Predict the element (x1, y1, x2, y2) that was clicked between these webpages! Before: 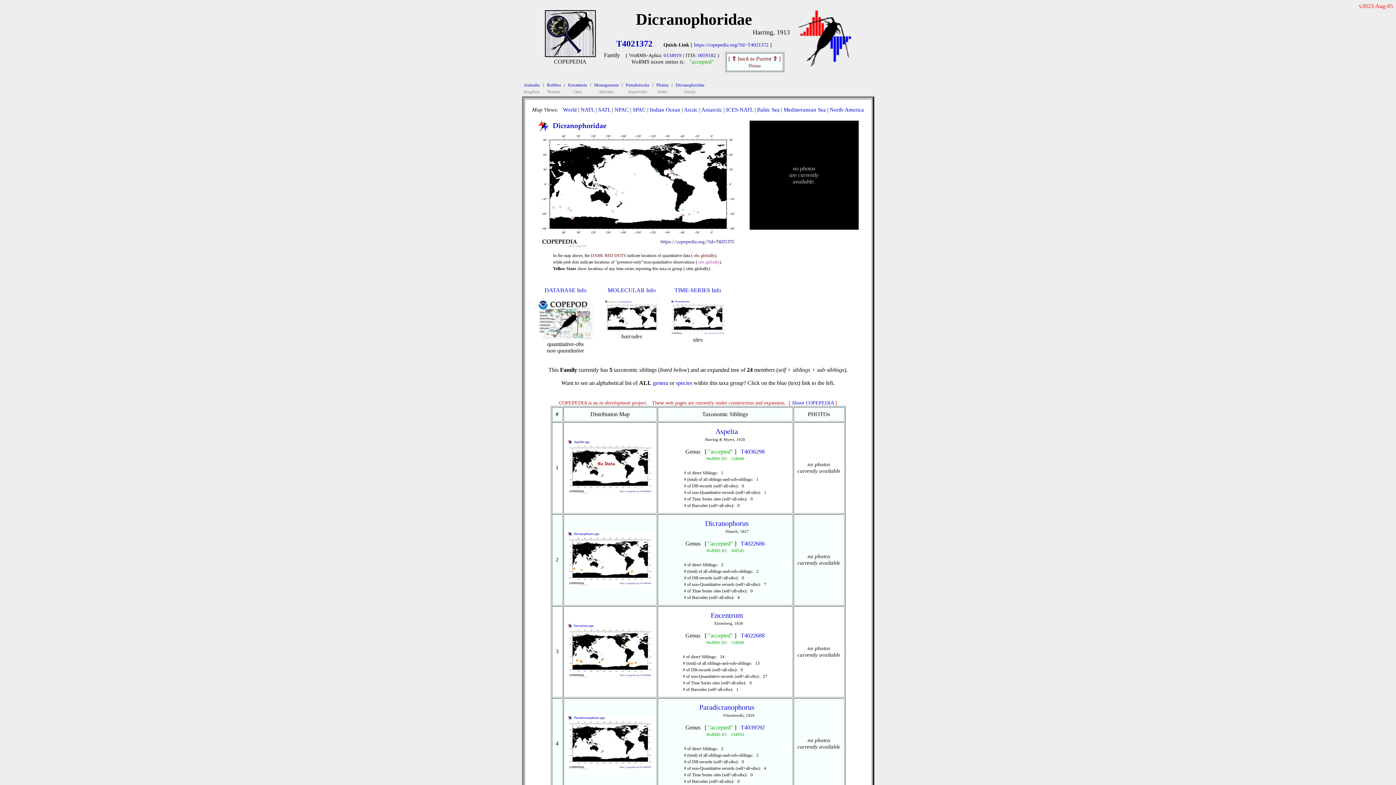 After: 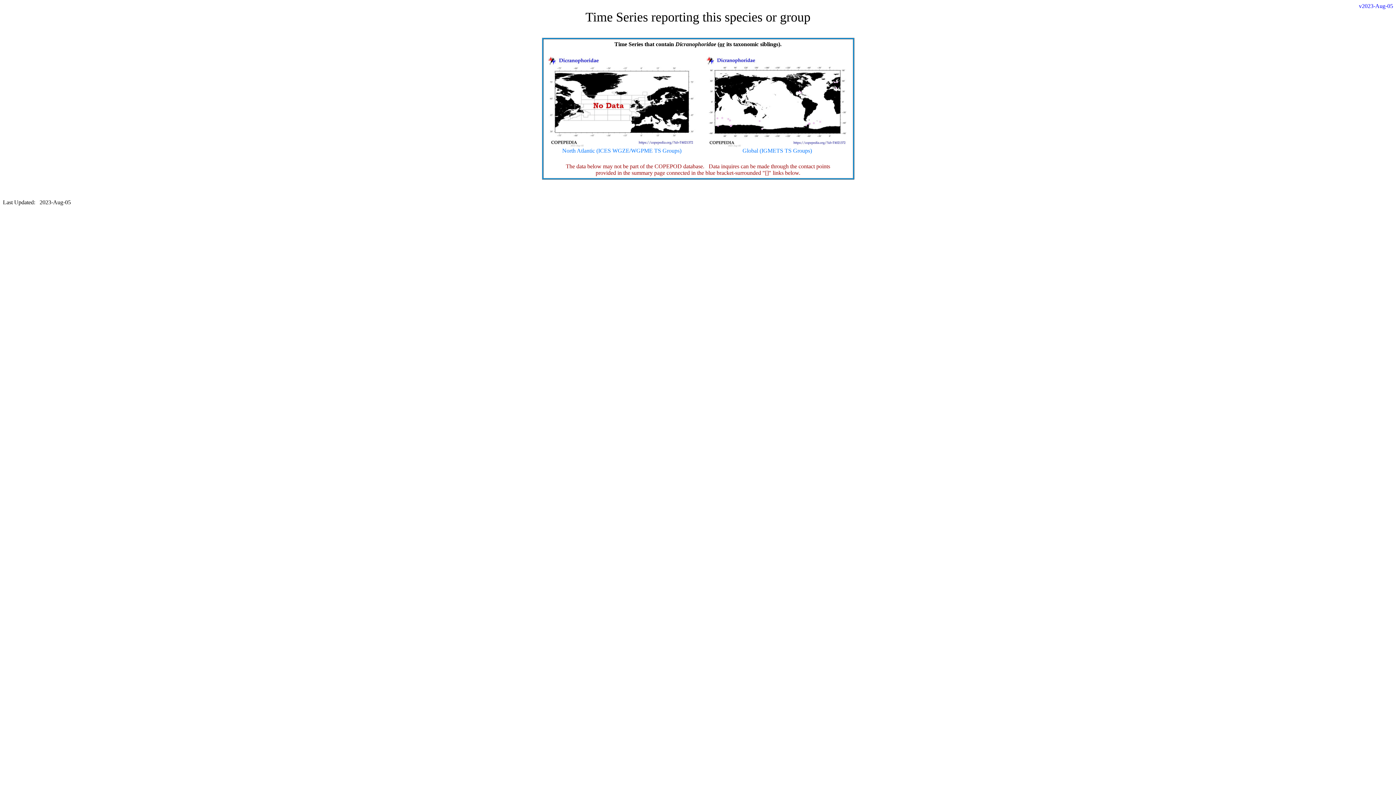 Action: bbox: (670, 287, 725, 336) label: TIME-SERIES Info

